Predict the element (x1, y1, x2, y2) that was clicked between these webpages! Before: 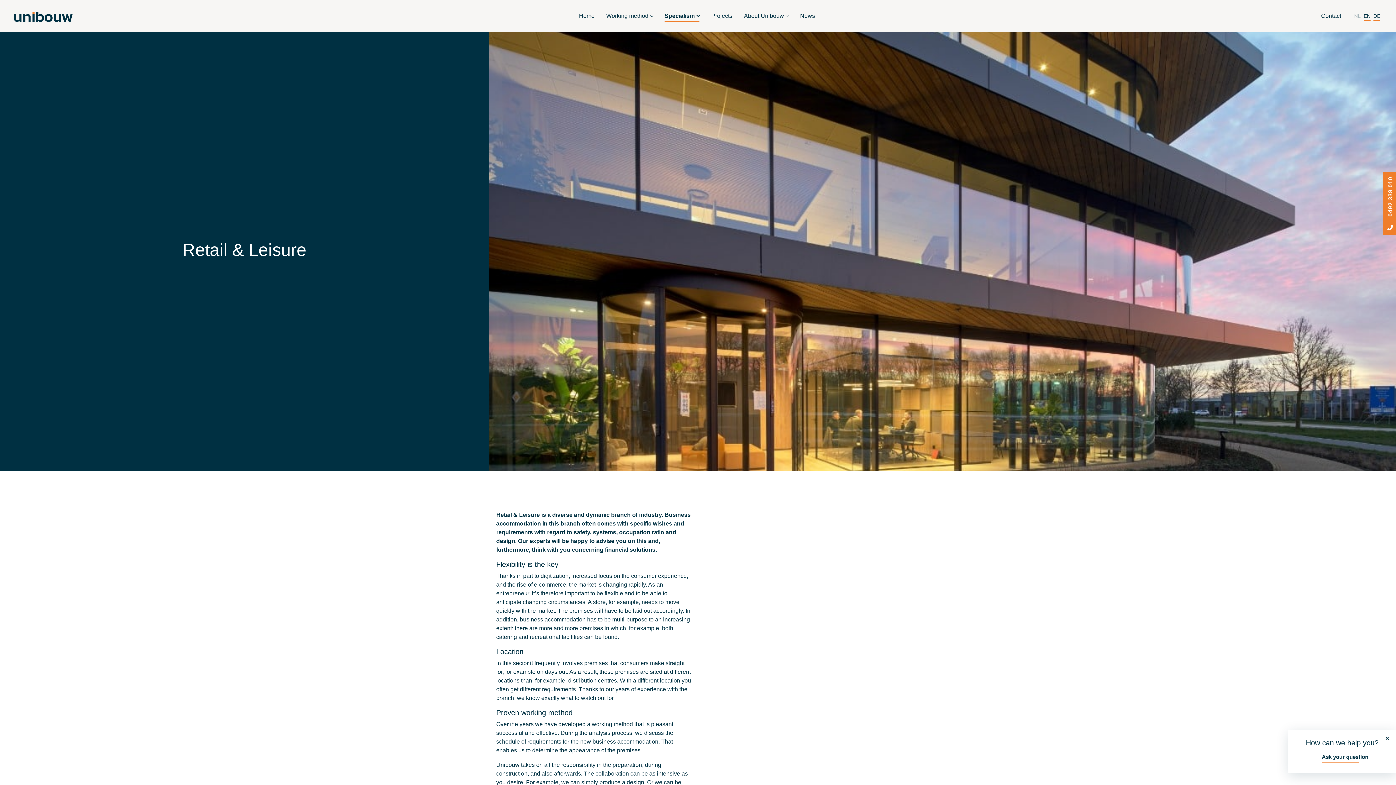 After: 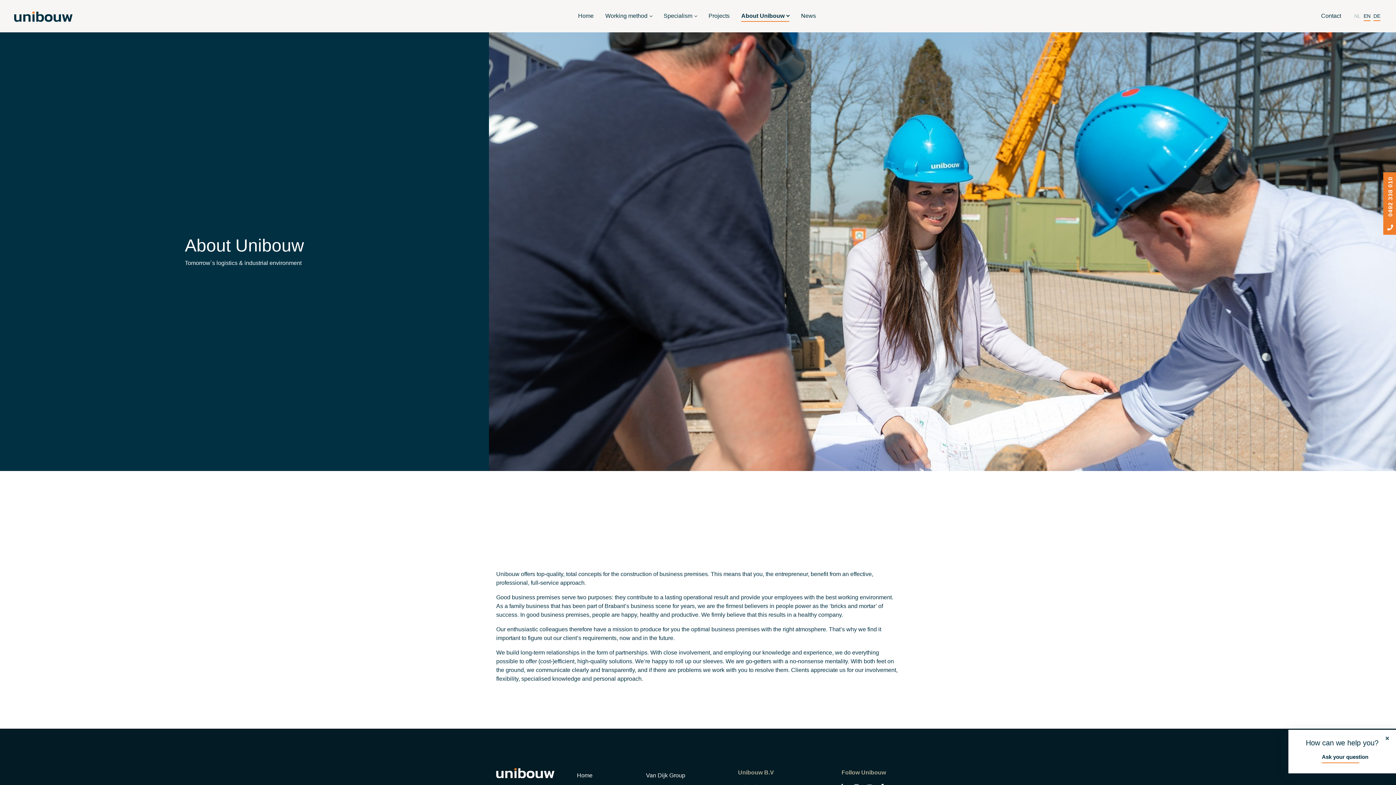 Action: label: About Unibouw bbox: (744, 10, 788, 21)